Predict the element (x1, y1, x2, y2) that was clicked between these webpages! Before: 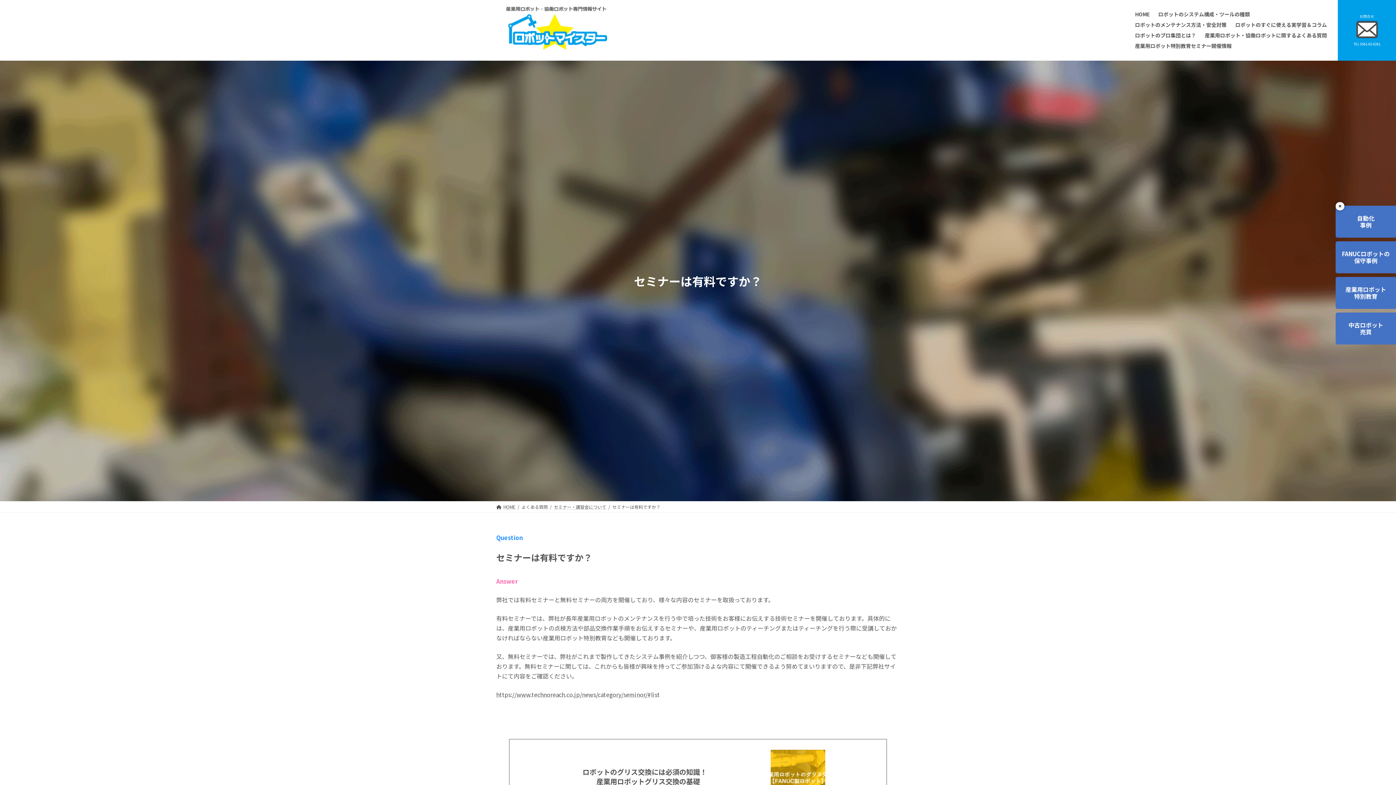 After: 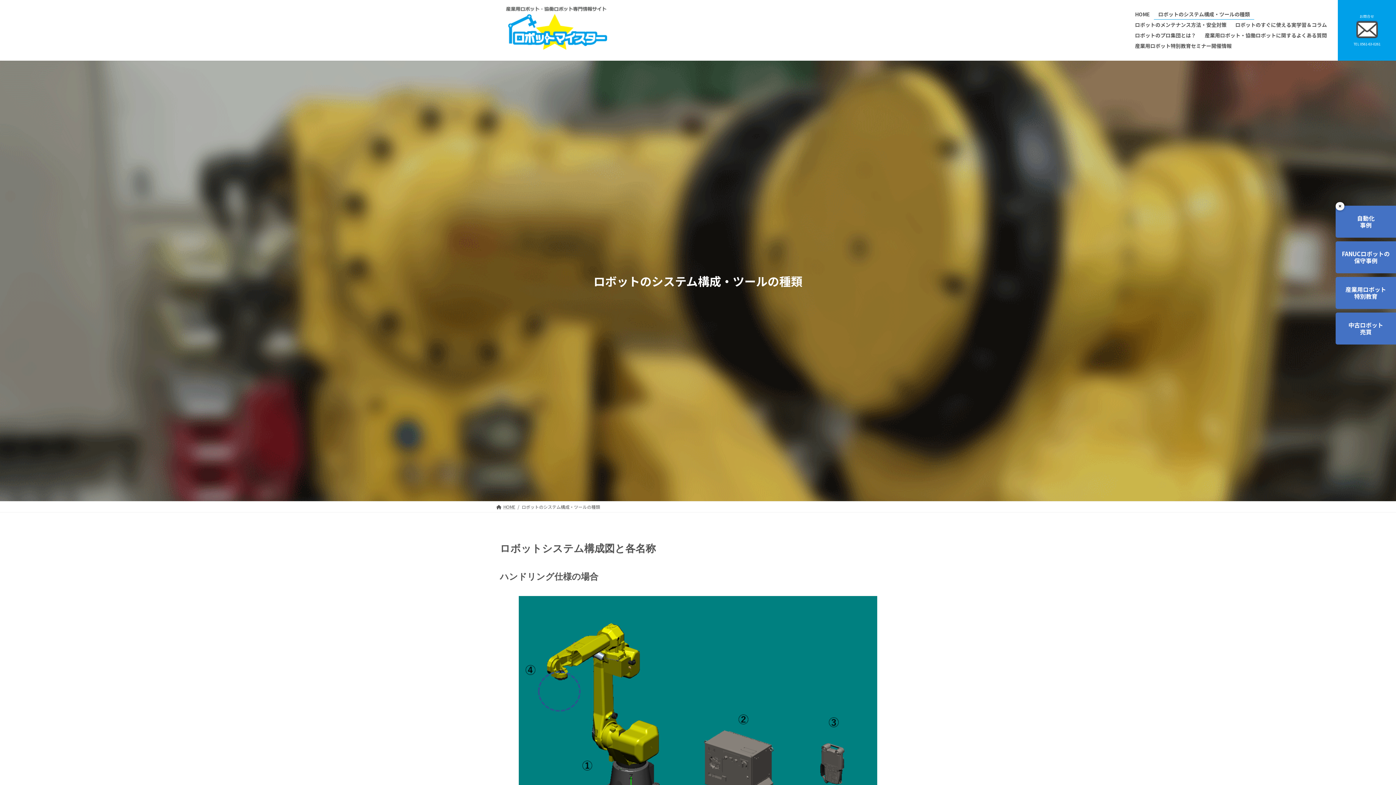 Action: bbox: (1154, 9, 1254, 19) label: ロボットのシステム構成・ツールの種類